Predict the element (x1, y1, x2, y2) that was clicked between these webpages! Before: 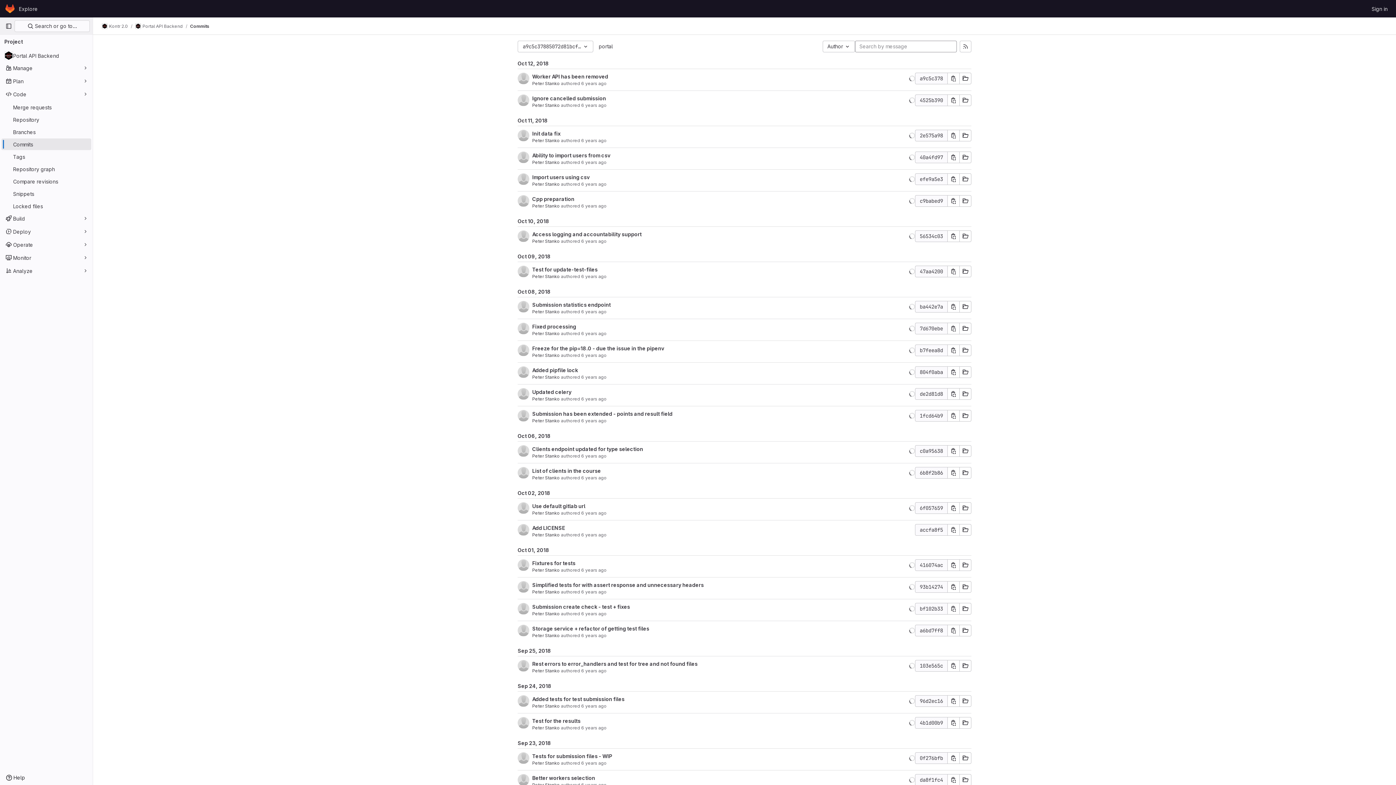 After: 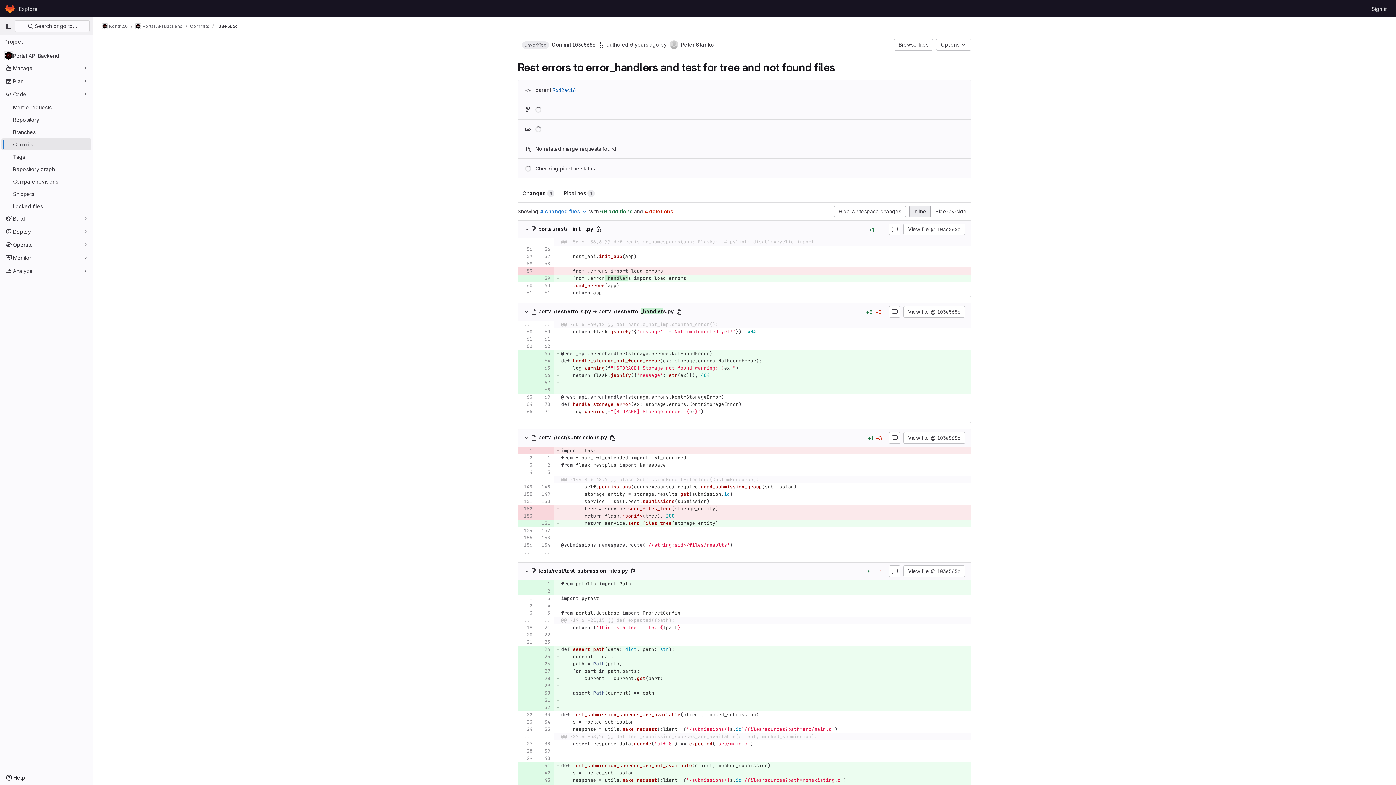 Action: bbox: (532, 661, 697, 667) label: Rest errors to error_handlers and test for tree and not found files